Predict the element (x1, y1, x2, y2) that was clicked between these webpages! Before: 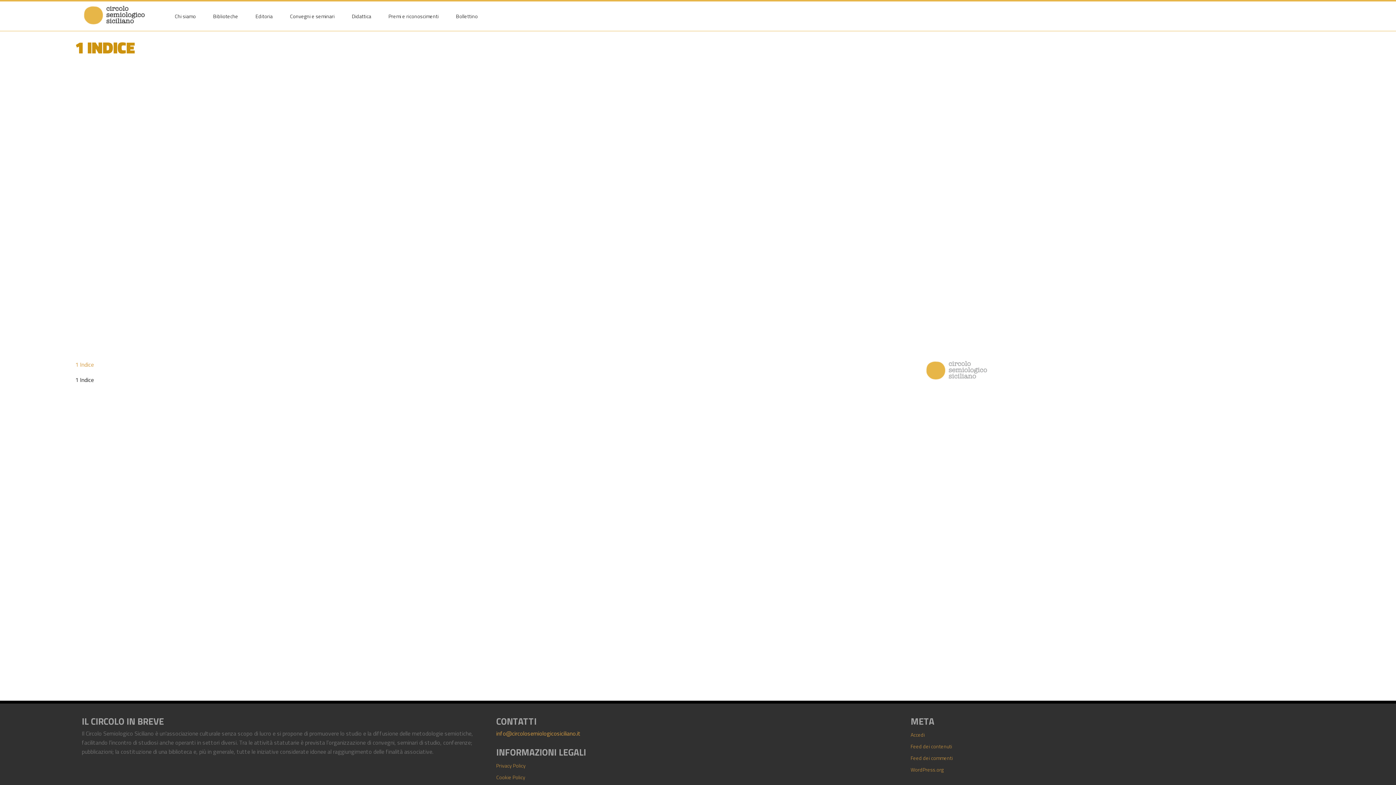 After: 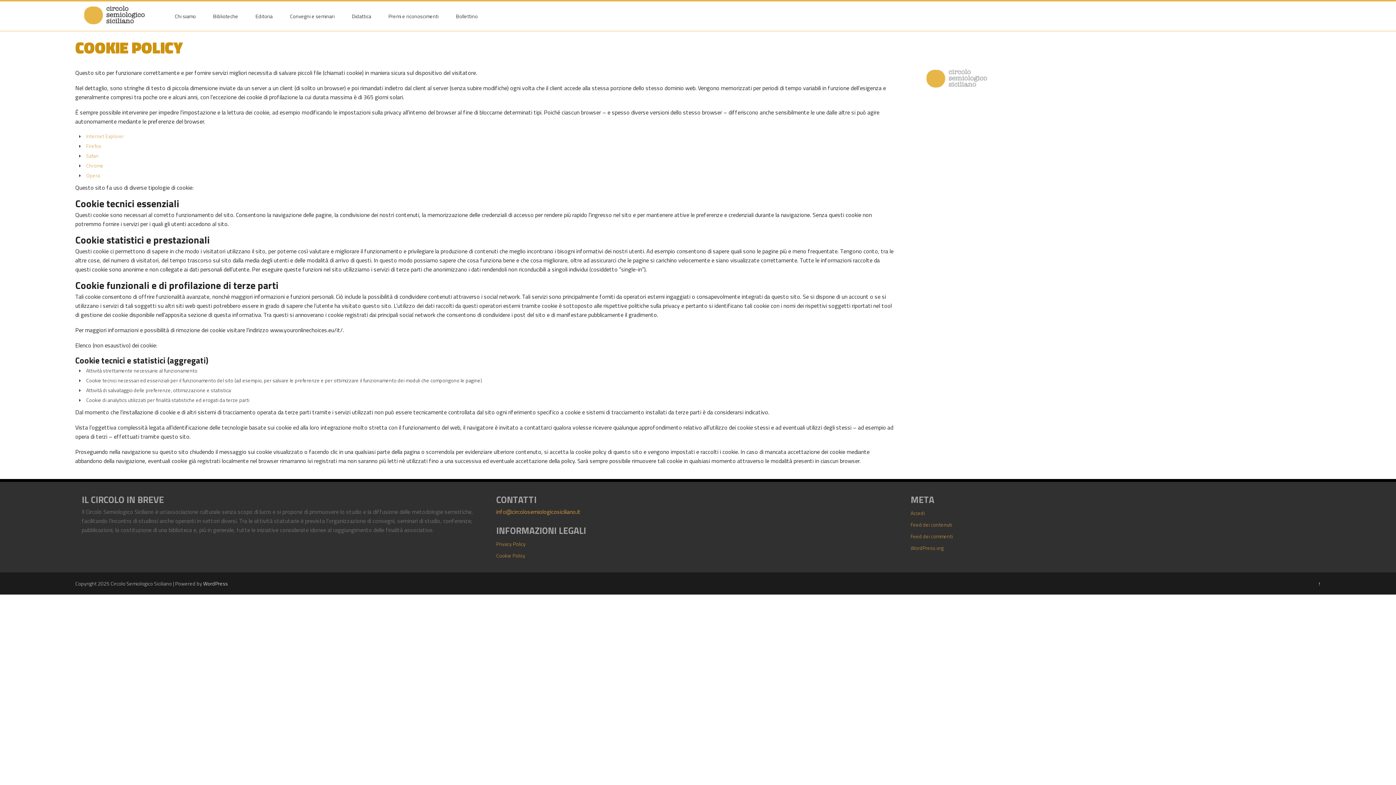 Action: bbox: (496, 773, 525, 781) label: Cookie Policy